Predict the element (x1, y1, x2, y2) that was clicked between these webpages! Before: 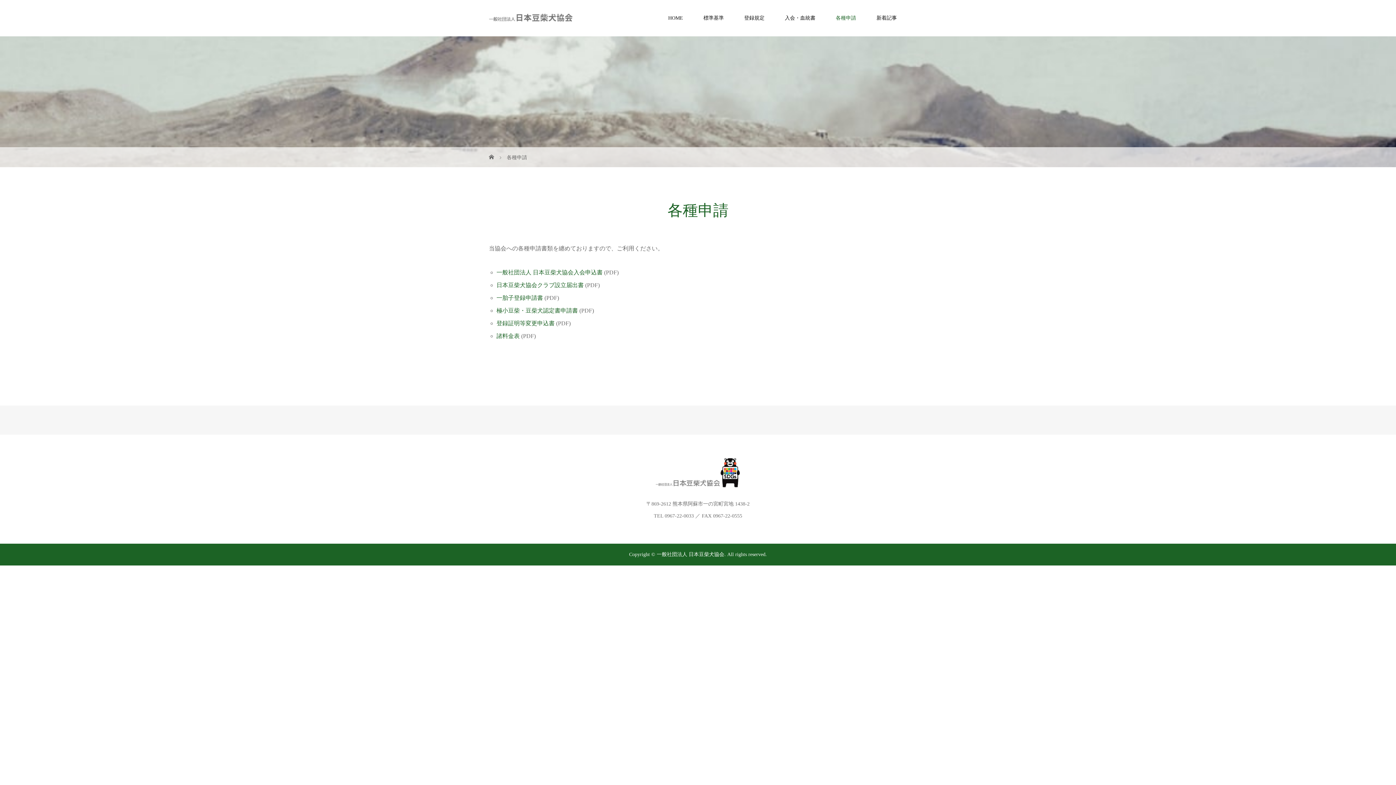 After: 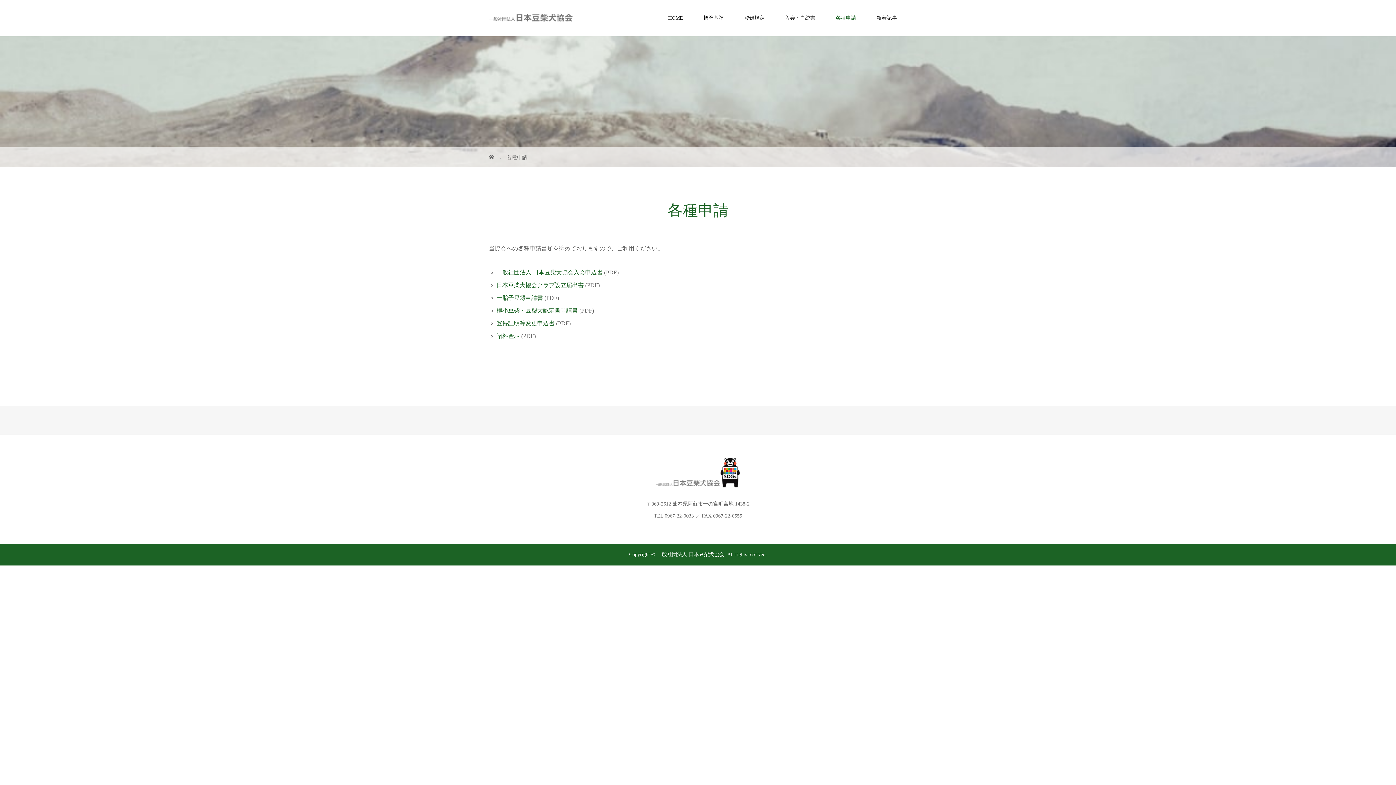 Action: label: 各種申請 bbox: (825, 0, 866, 36)